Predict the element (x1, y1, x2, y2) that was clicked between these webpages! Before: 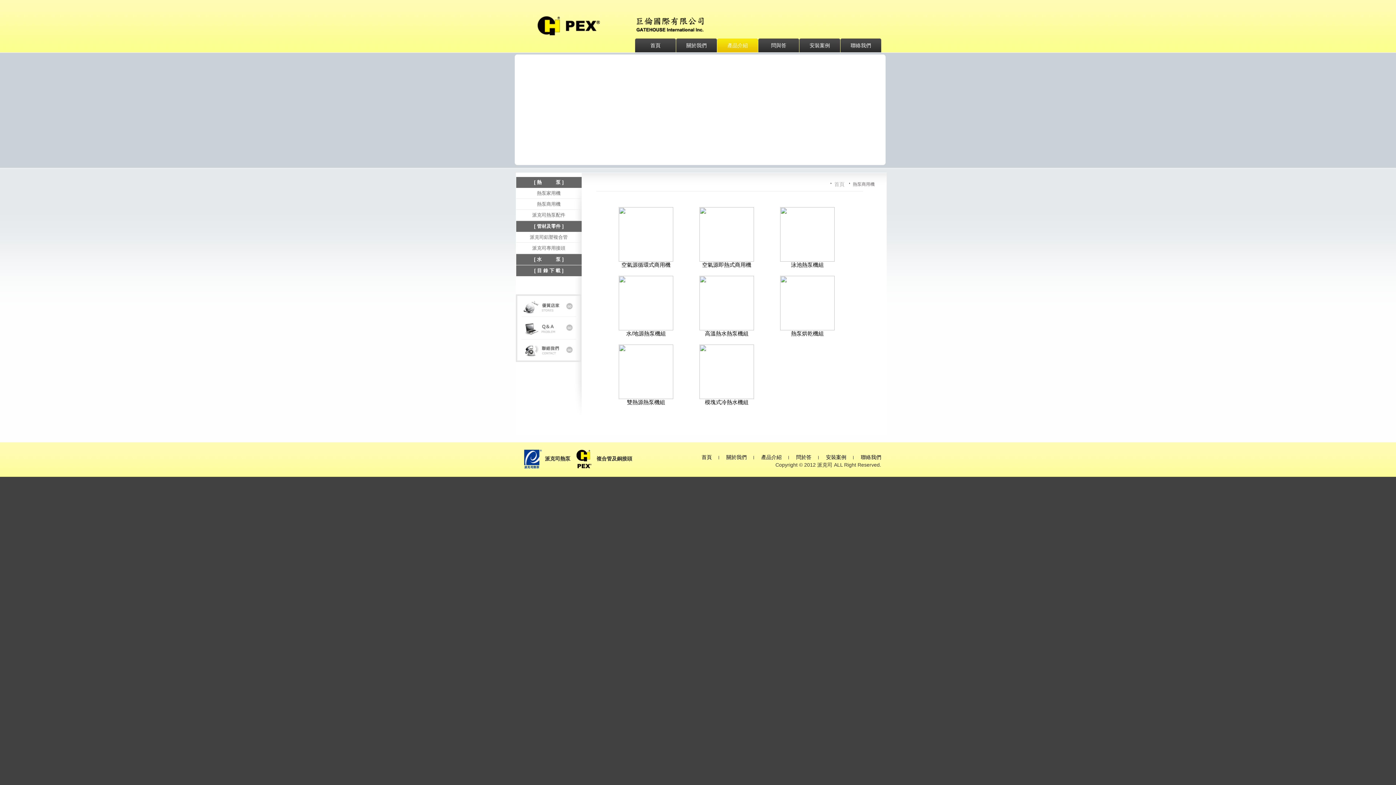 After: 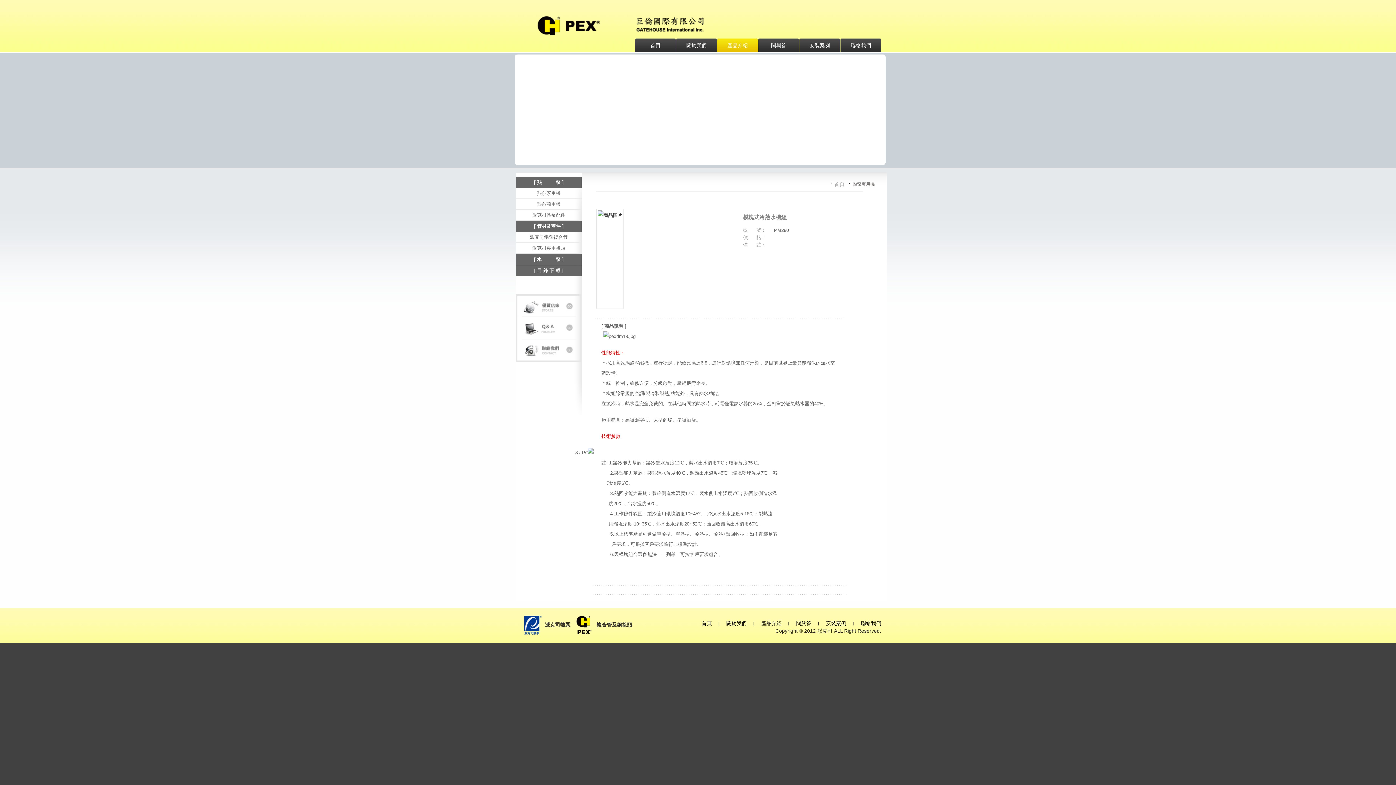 Action: bbox: (692, 344, 761, 395)